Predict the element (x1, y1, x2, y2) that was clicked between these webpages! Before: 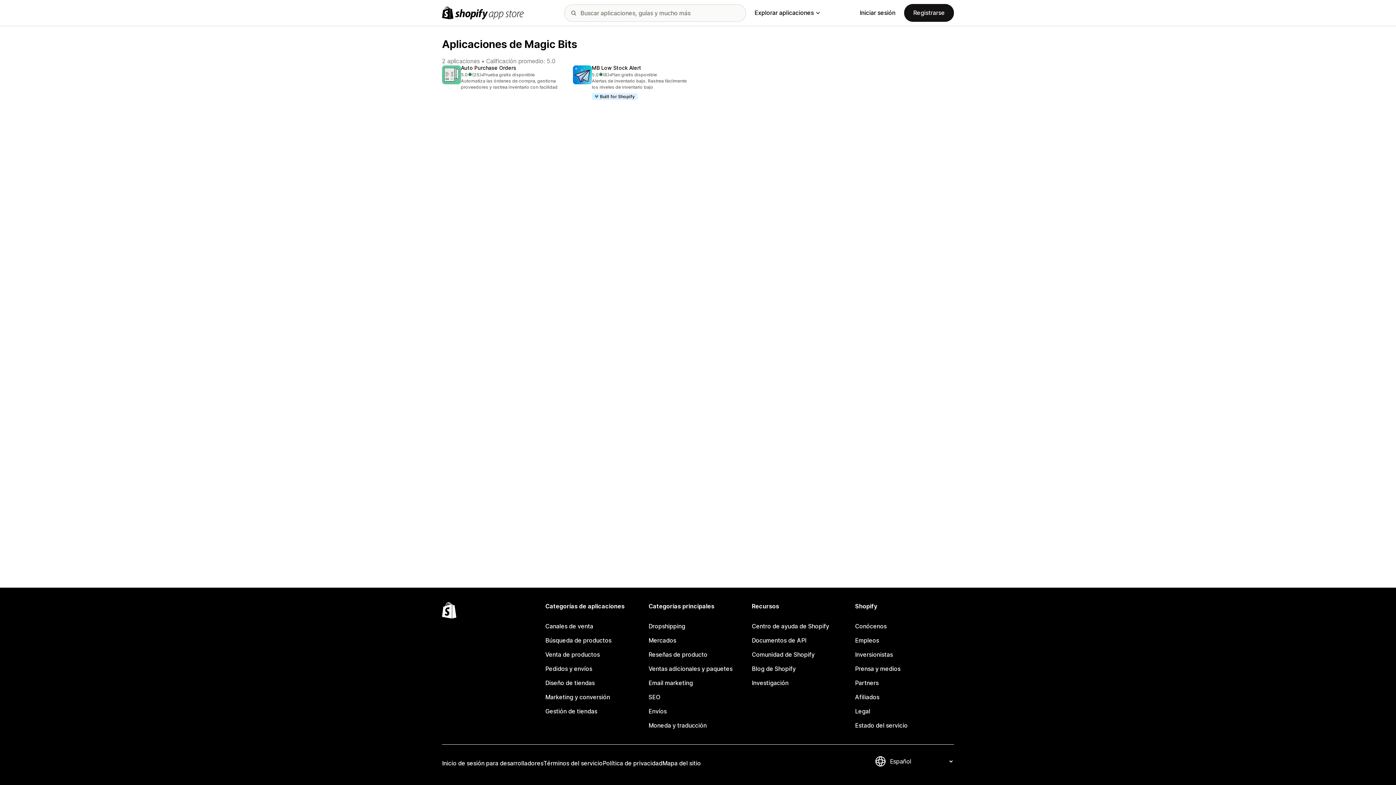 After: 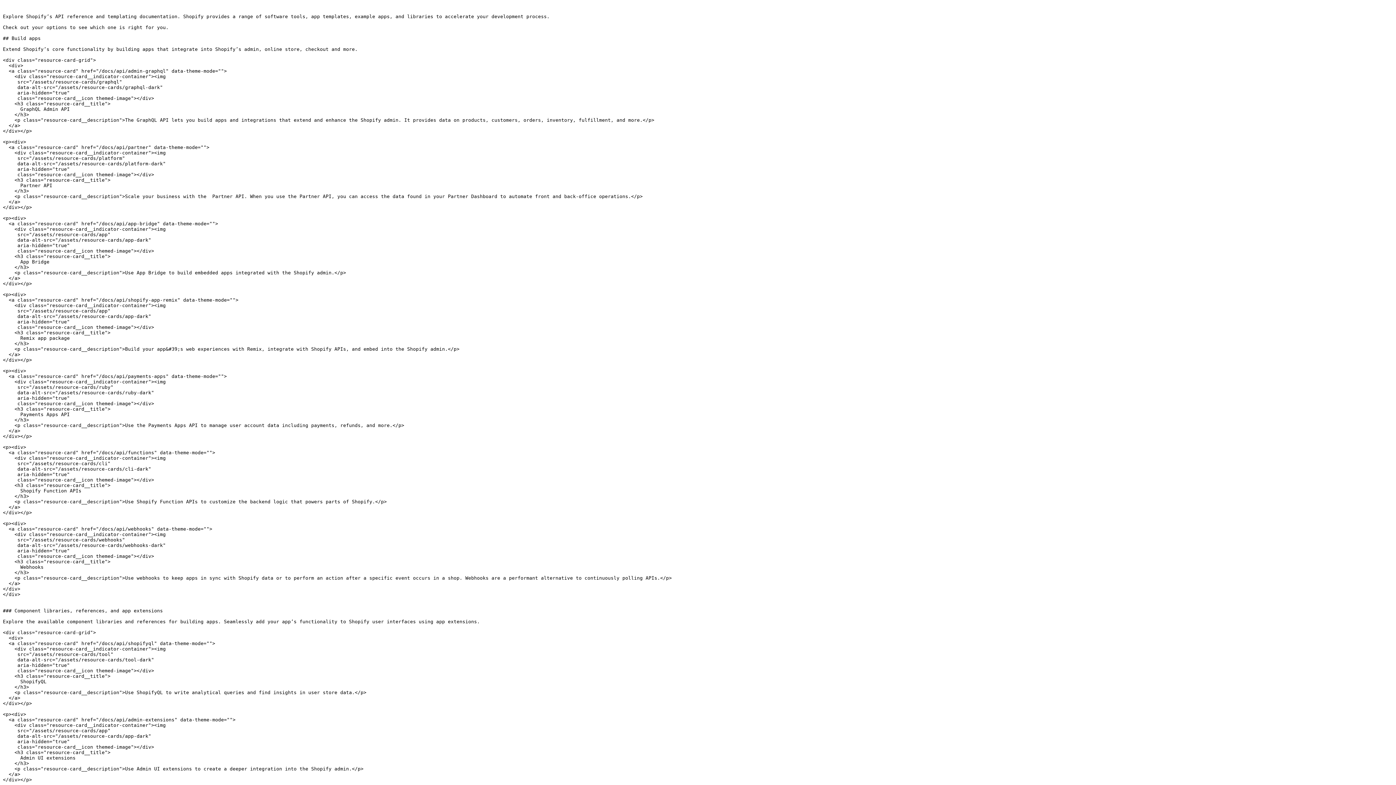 Action: bbox: (752, 633, 850, 648) label: Documentos de API